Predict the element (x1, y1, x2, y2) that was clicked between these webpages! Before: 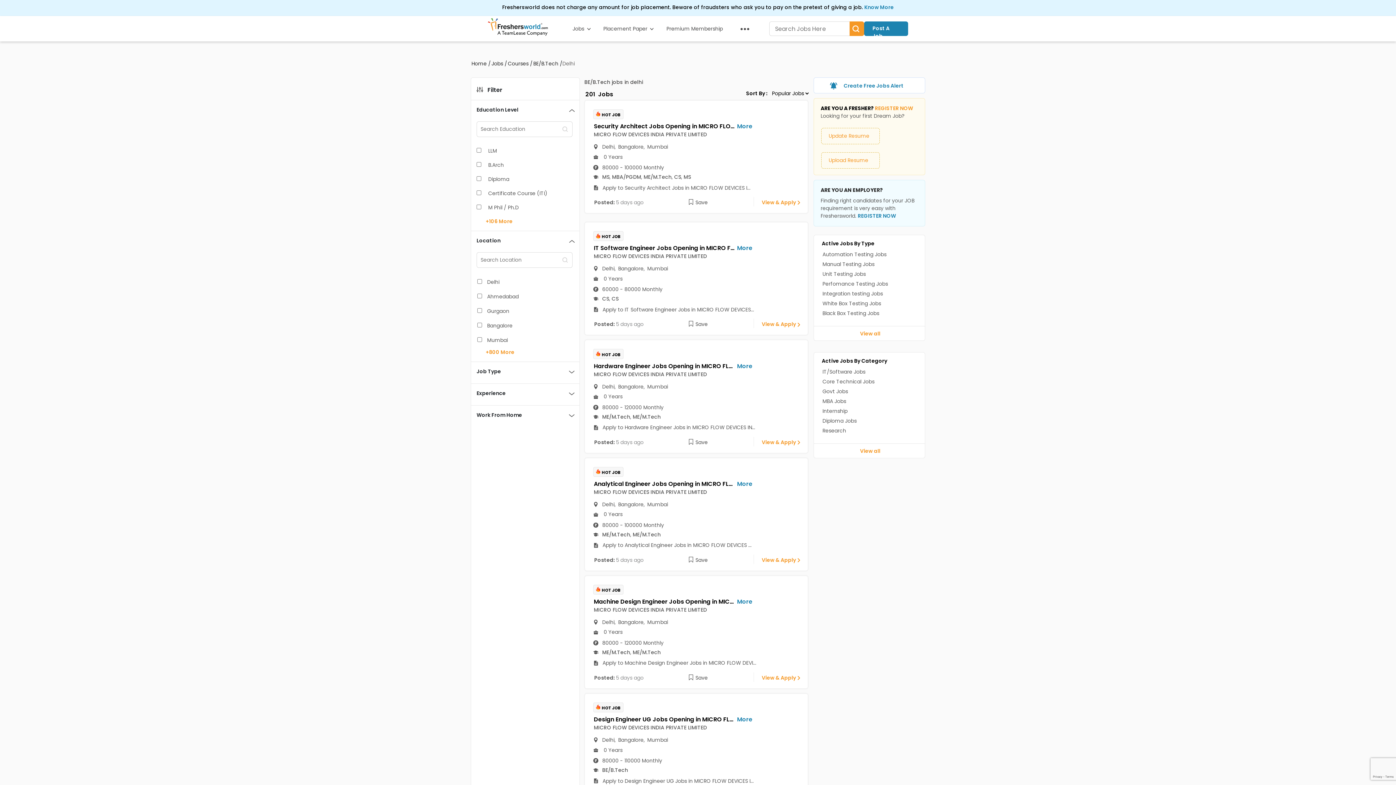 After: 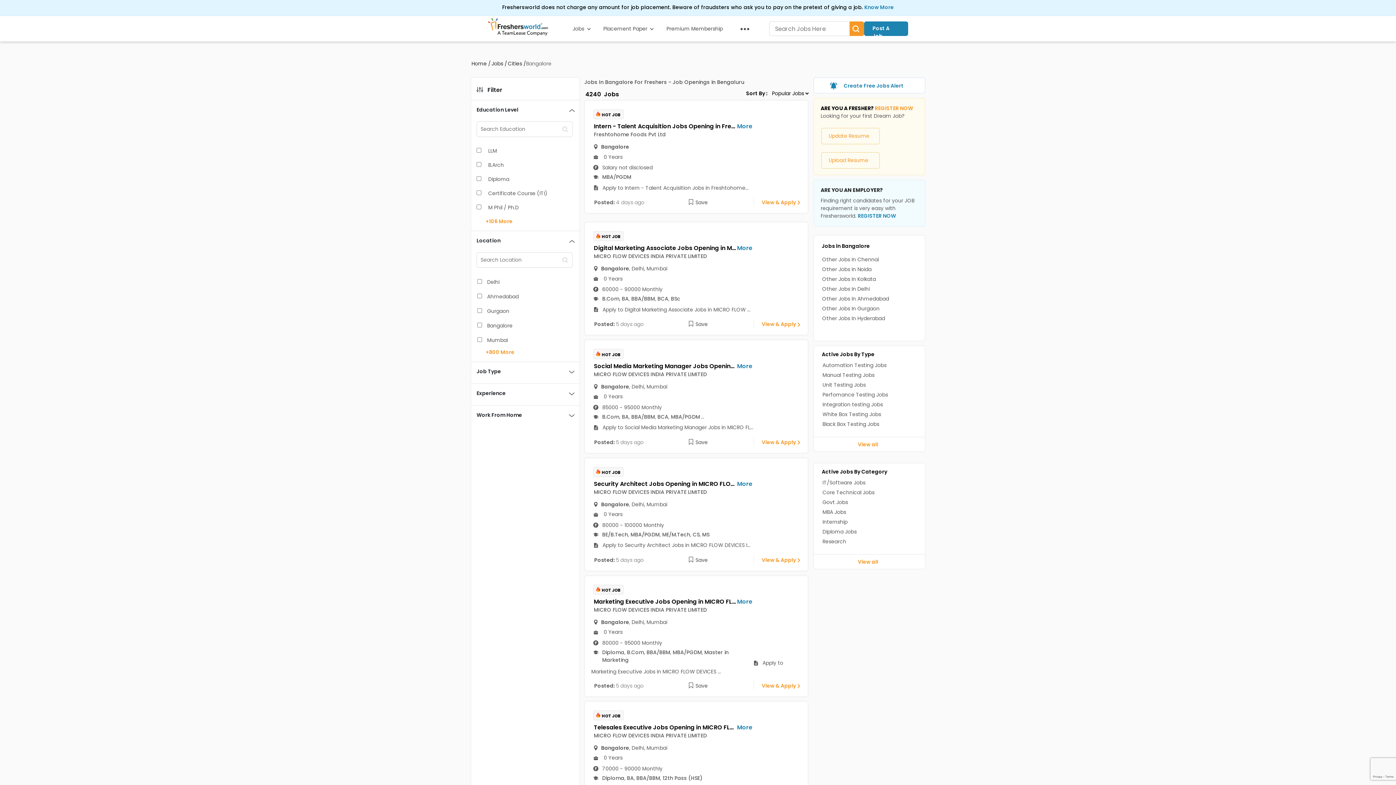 Action: bbox: (617, 264, 643, 272) label: Bangalore